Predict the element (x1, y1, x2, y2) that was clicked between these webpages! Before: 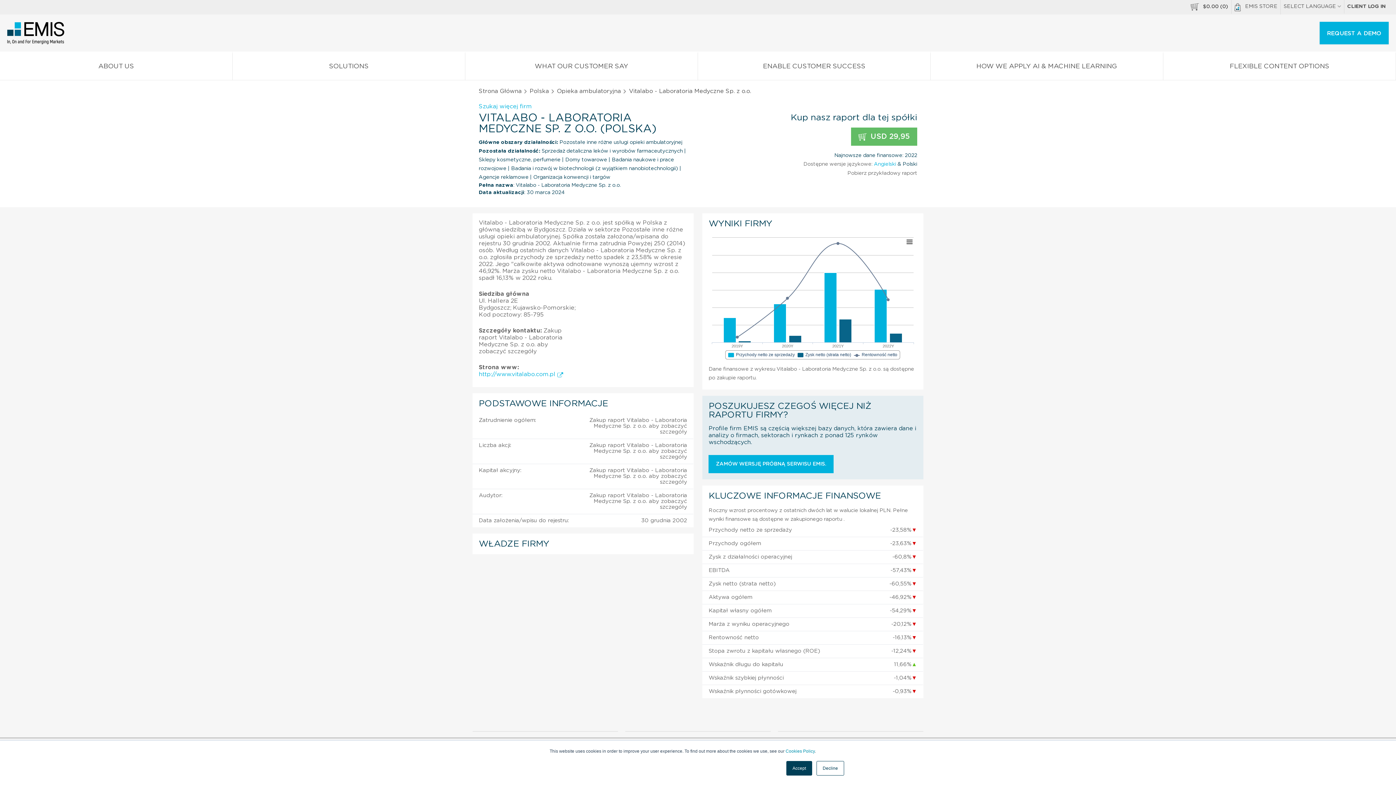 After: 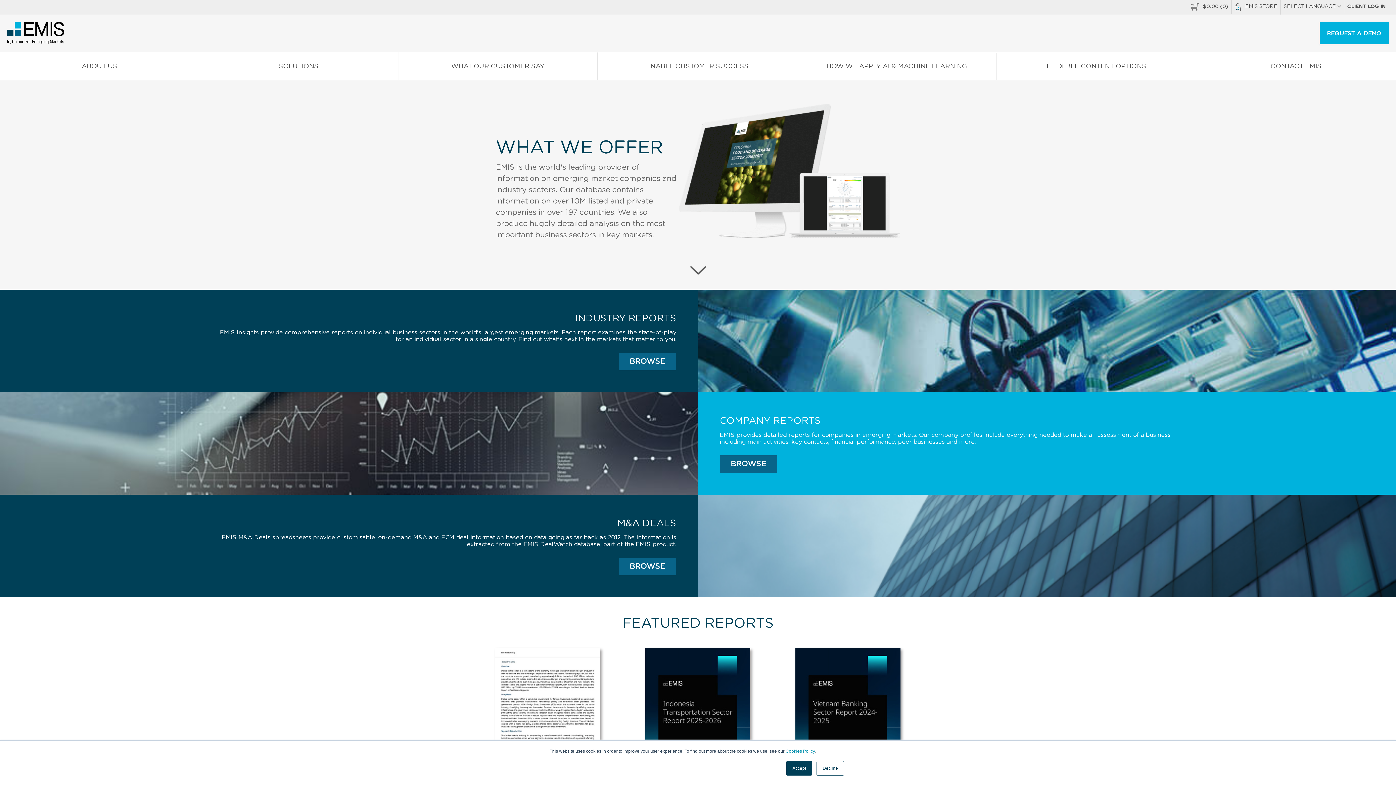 Action: bbox: (478, 88, 521, 94) label: Strona Główna